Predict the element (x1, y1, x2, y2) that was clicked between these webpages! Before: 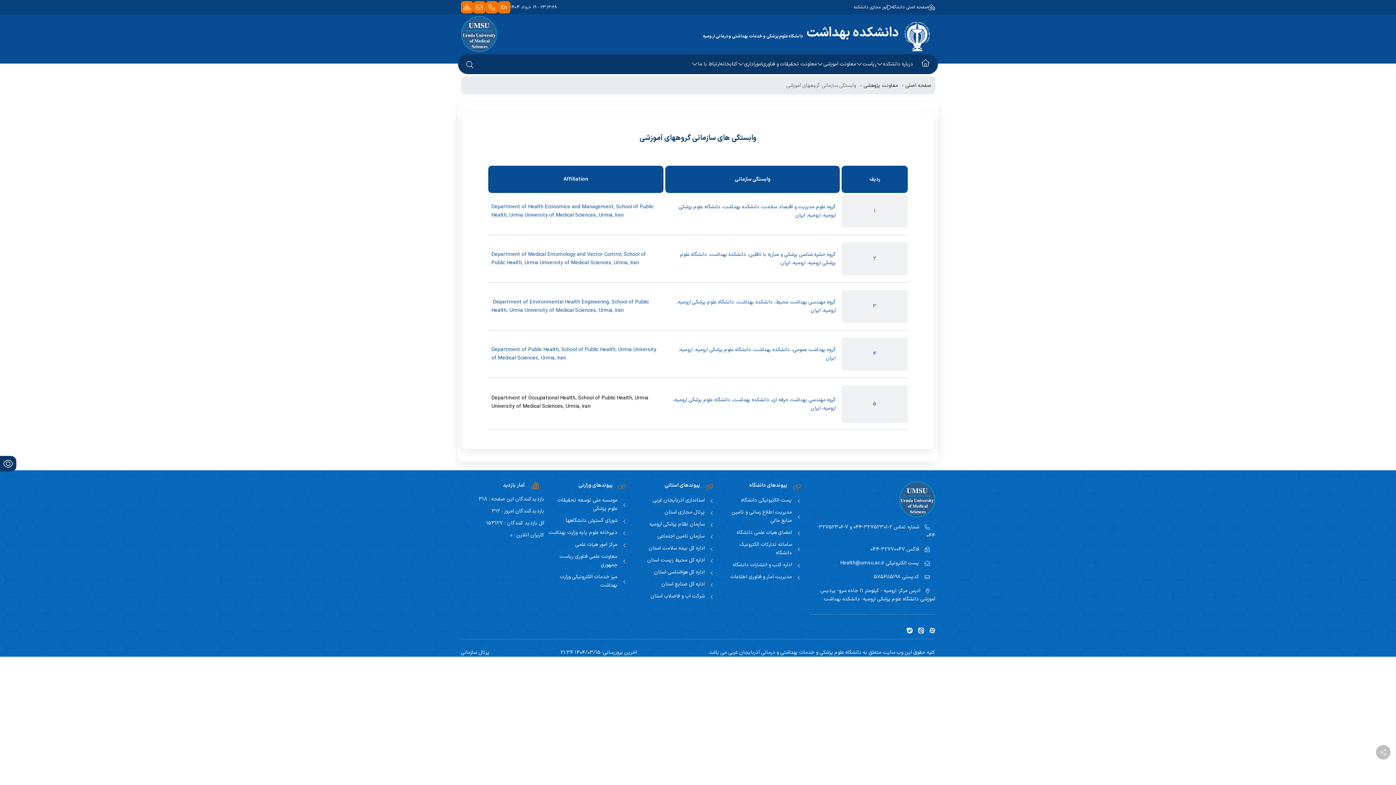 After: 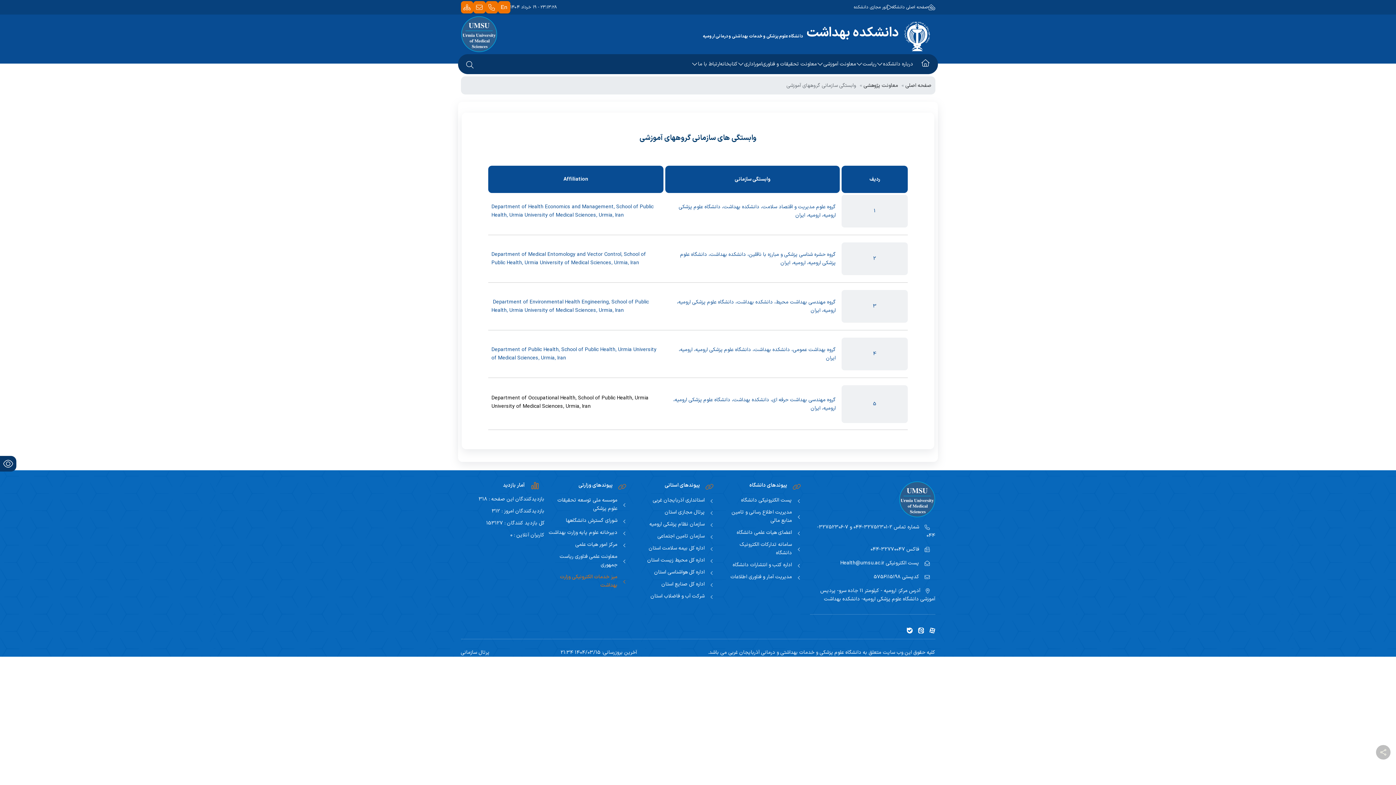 Action: bbox: (548, 573, 631, 589) label: میز خدمات الکترونیکی وزارت بهداشت